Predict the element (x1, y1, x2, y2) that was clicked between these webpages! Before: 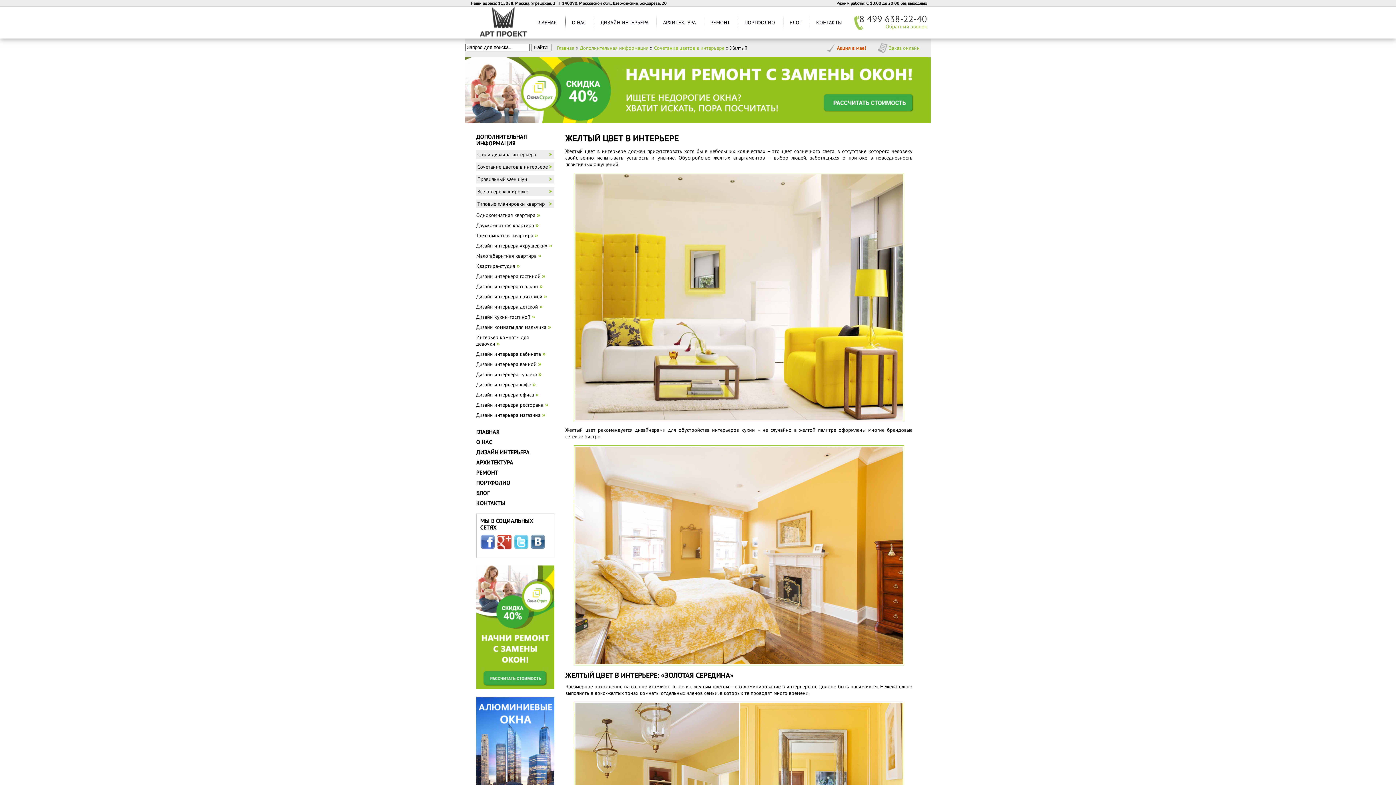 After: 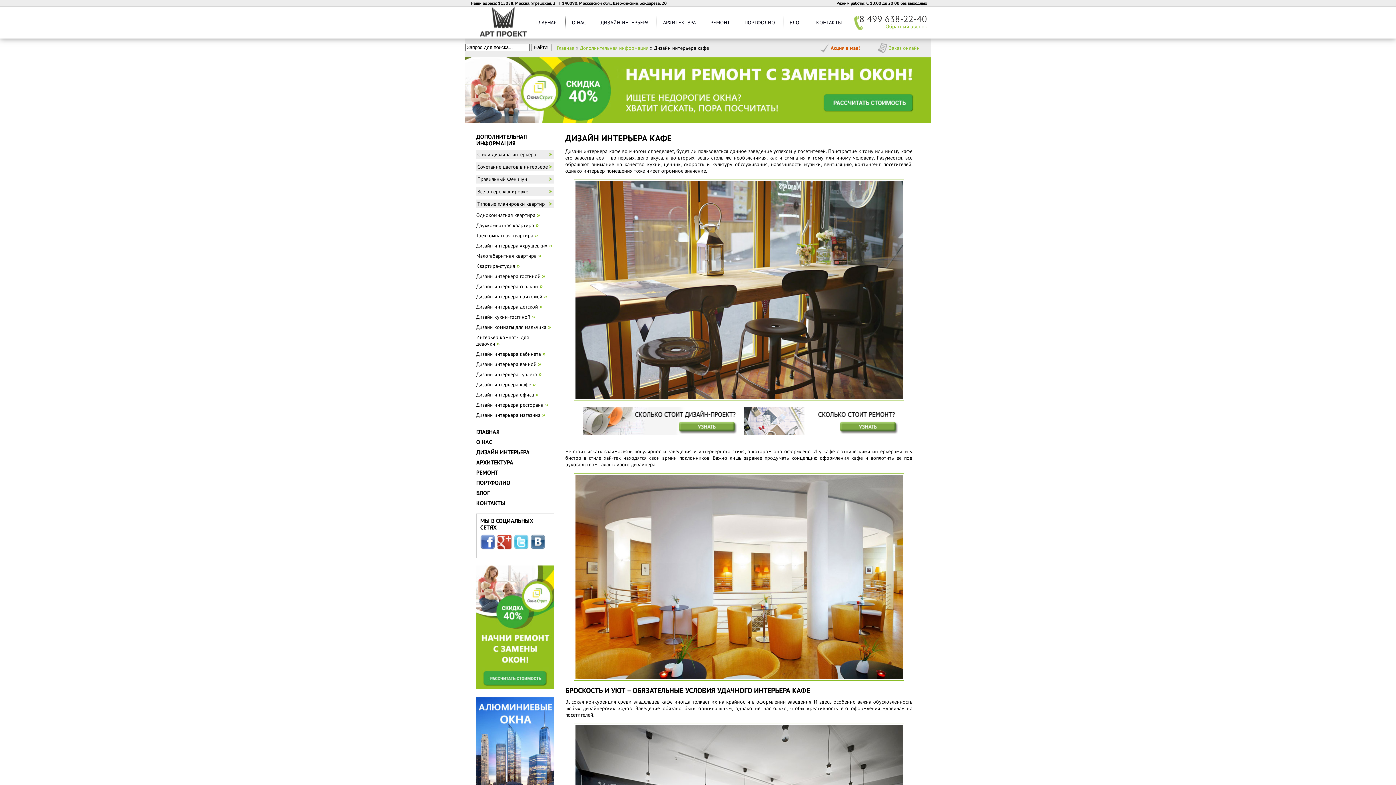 Action: label: Дизайн интерьера кафе bbox: (476, 381, 531, 388)